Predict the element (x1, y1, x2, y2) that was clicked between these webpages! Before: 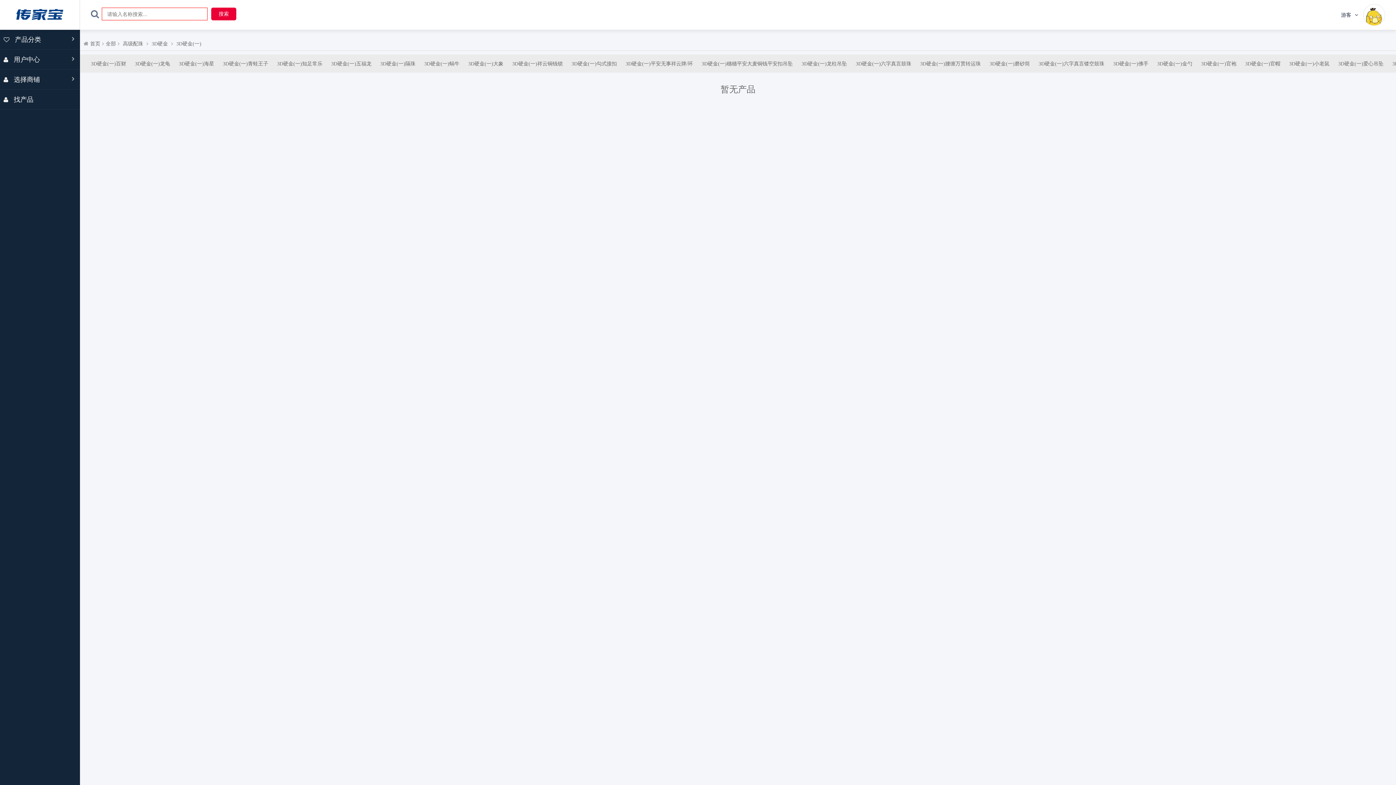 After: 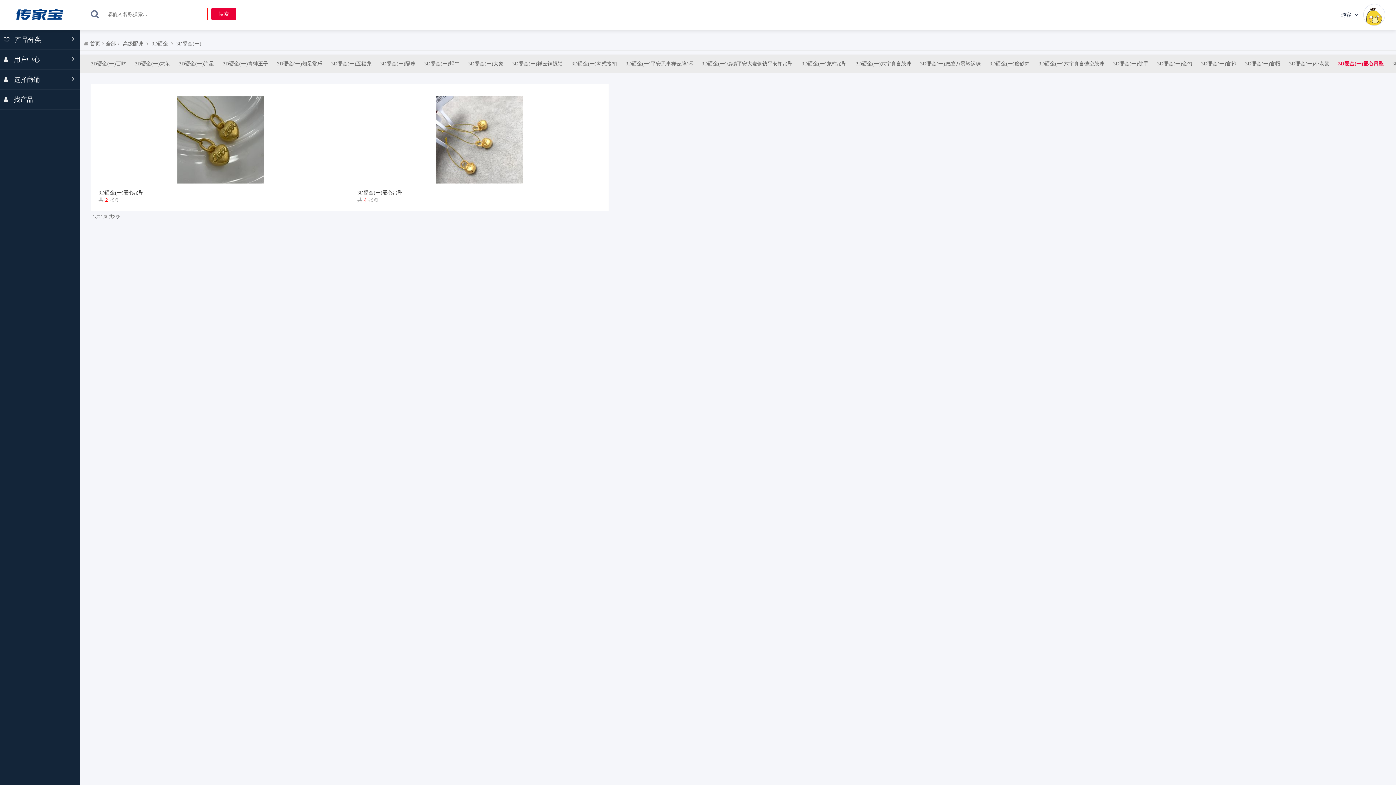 Action: label: 3D硬金(一)爱心吊坠 bbox: (1338, 61, 1384, 66)